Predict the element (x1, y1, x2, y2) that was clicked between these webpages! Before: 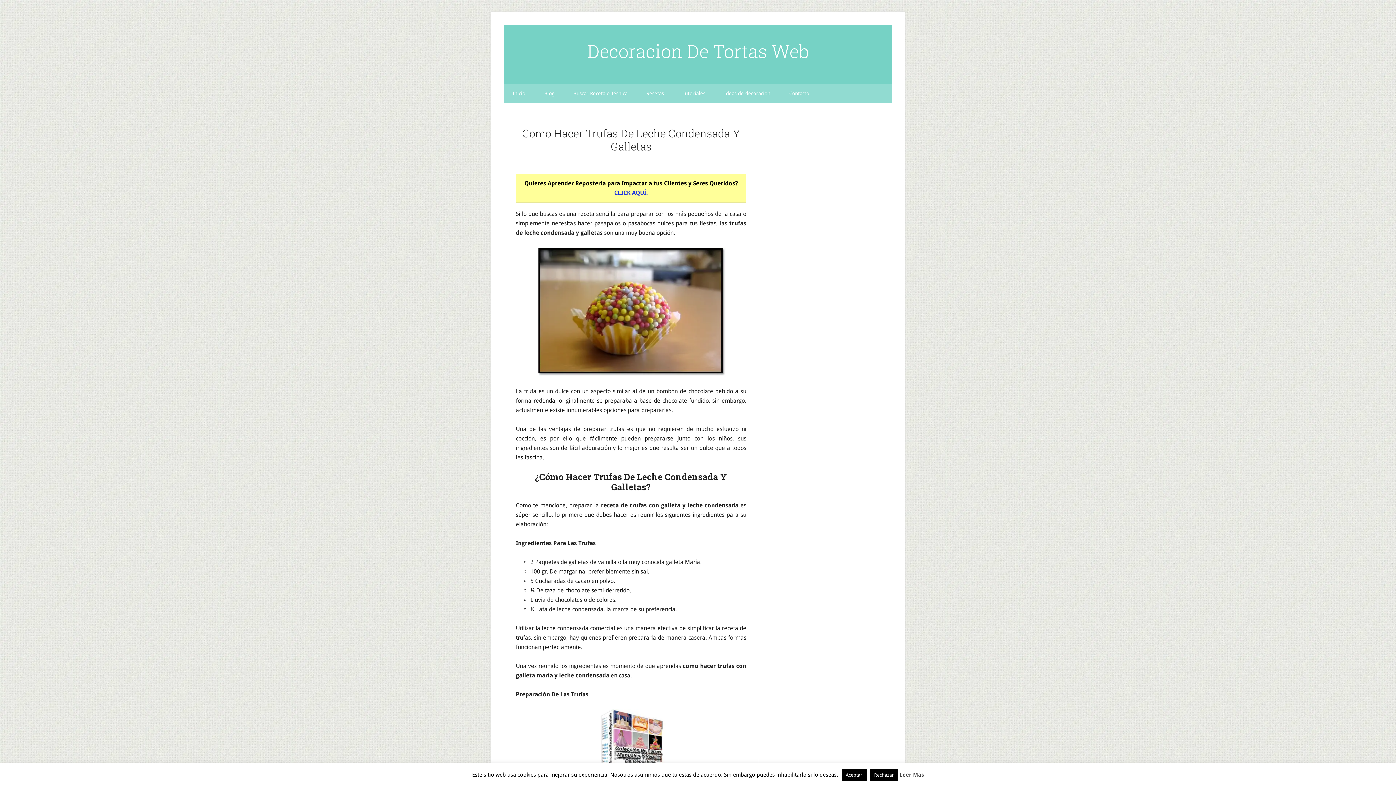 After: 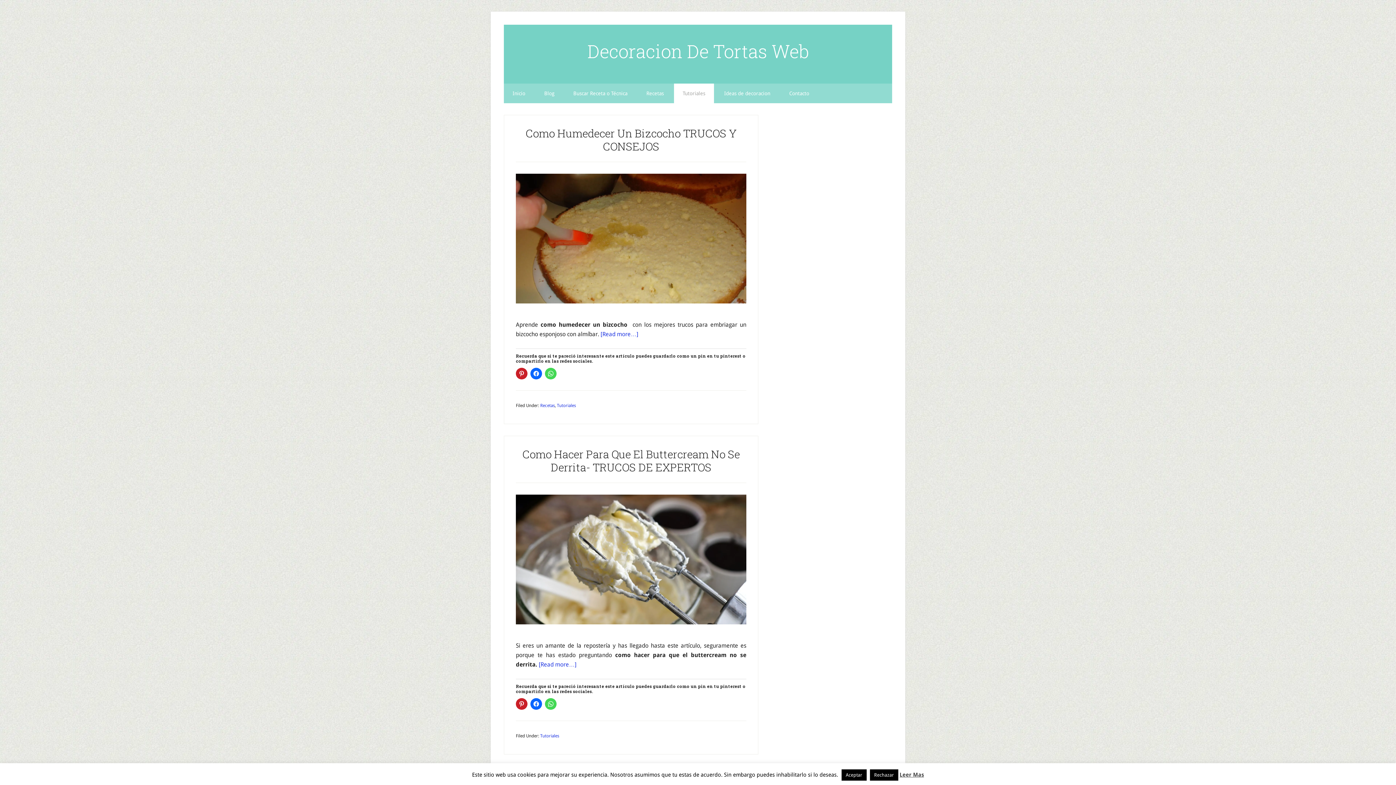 Action: bbox: (674, 83, 714, 103) label: Tutoriales